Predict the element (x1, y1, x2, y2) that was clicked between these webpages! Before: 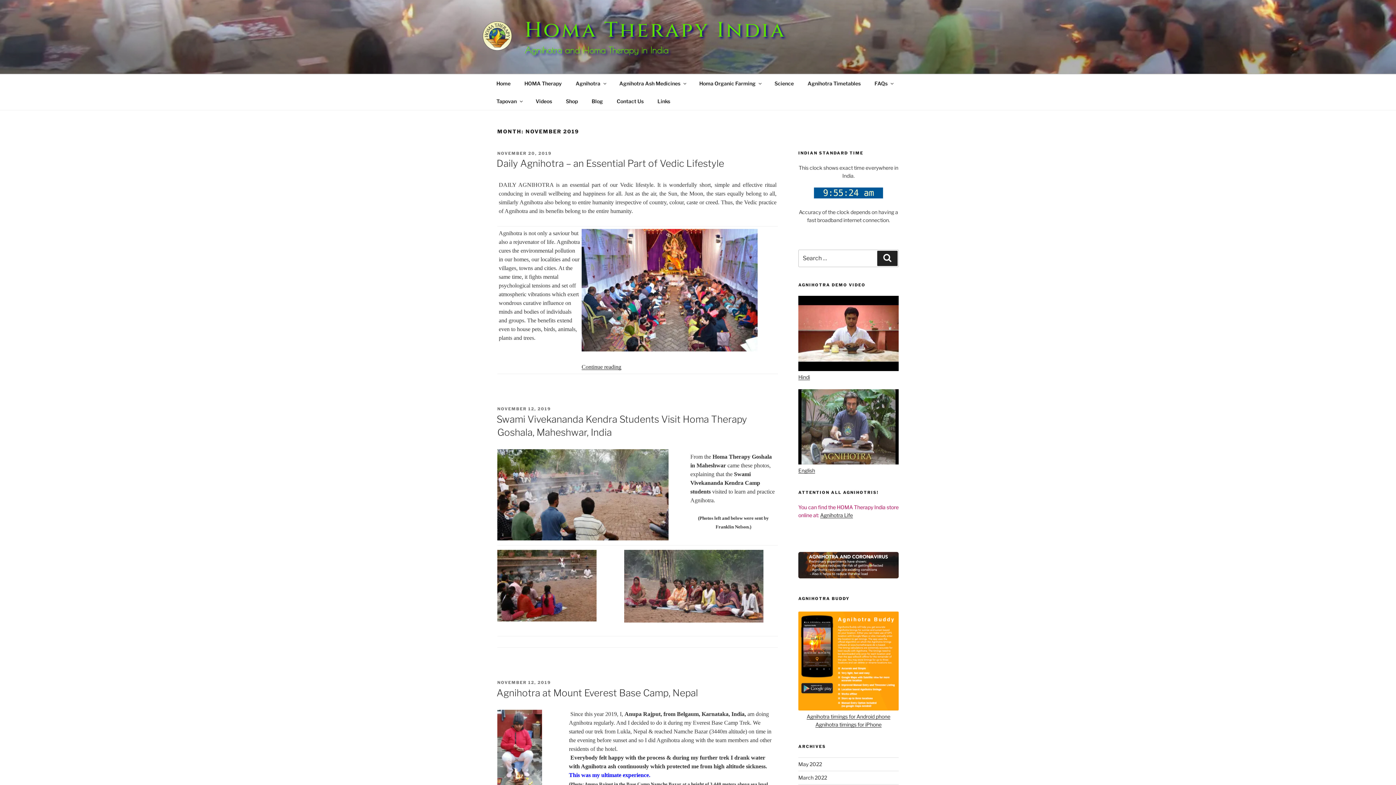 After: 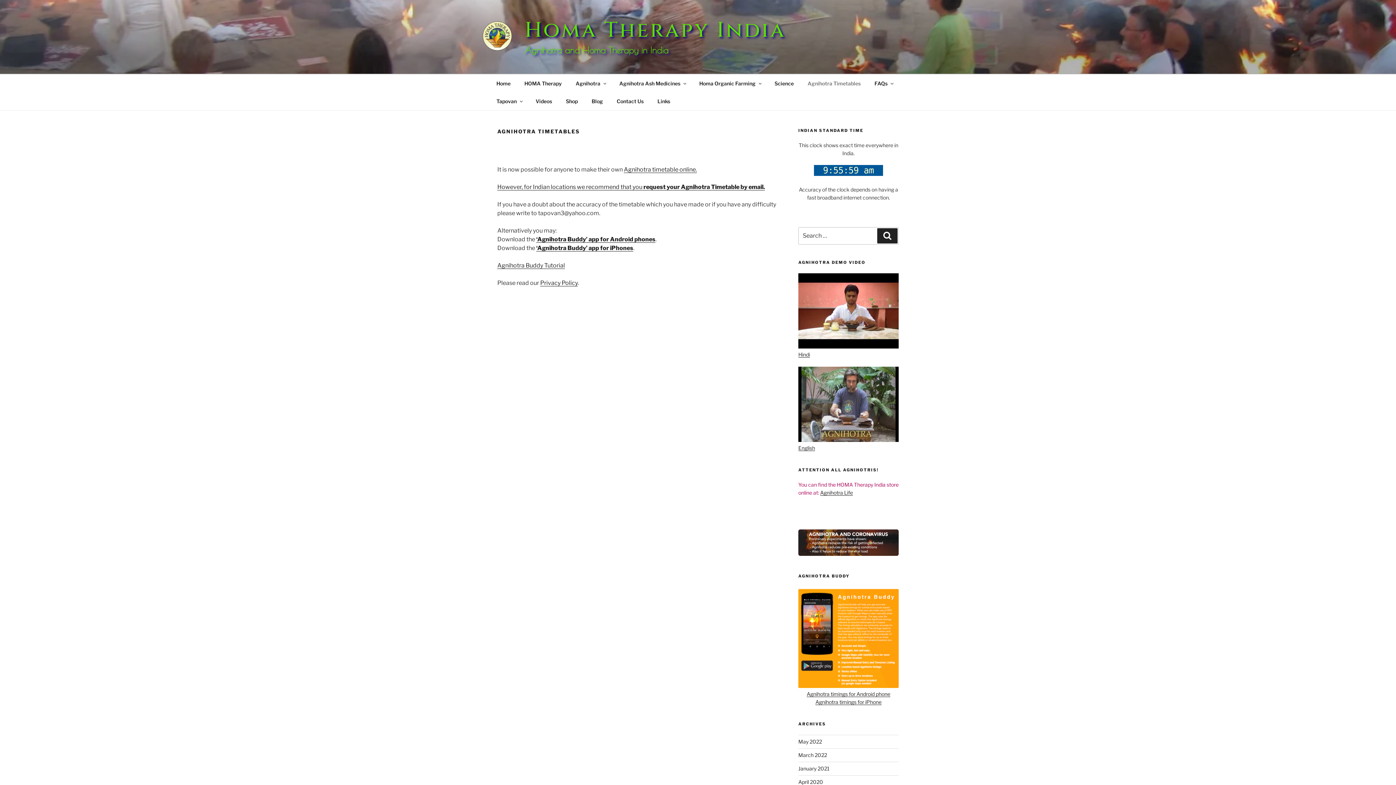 Action: bbox: (801, 74, 867, 92) label: Agnihotra Timetables